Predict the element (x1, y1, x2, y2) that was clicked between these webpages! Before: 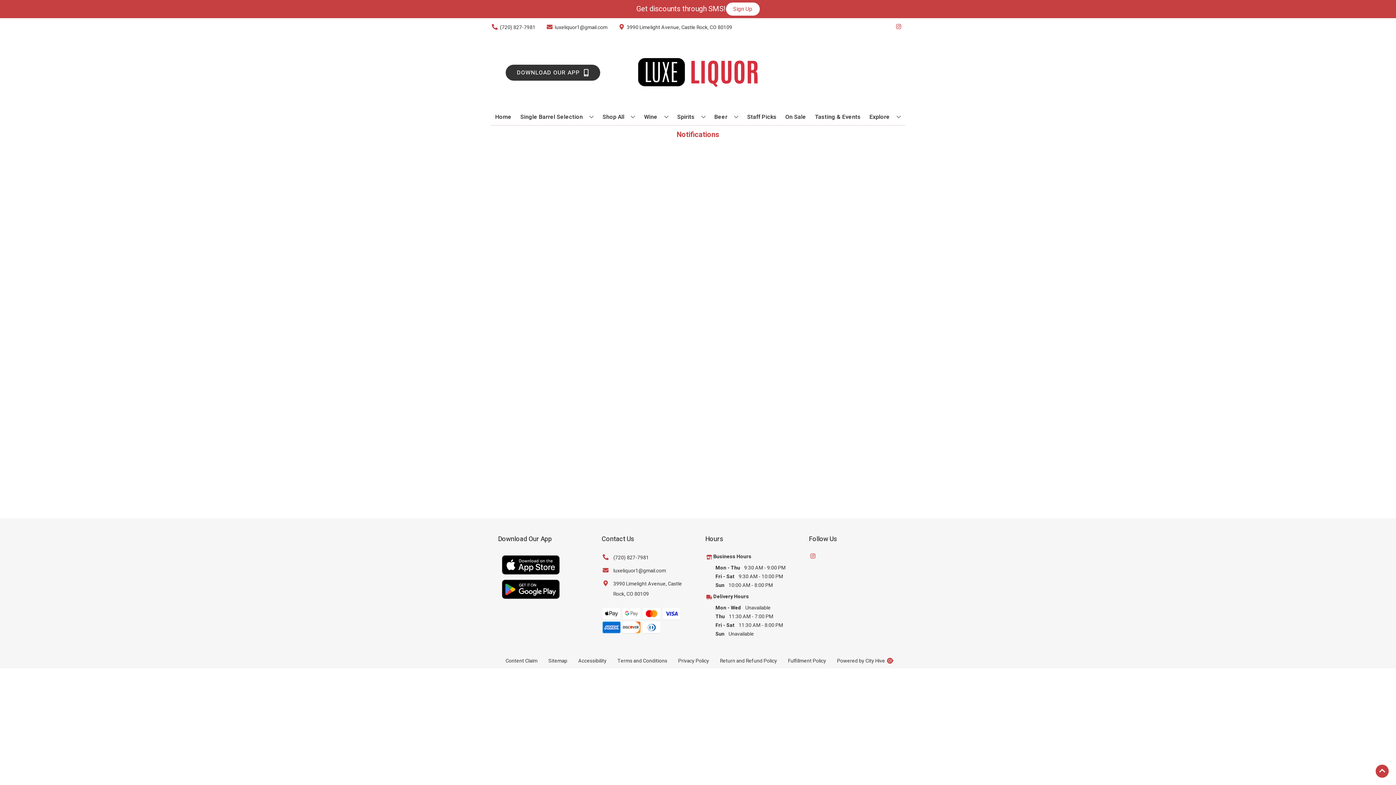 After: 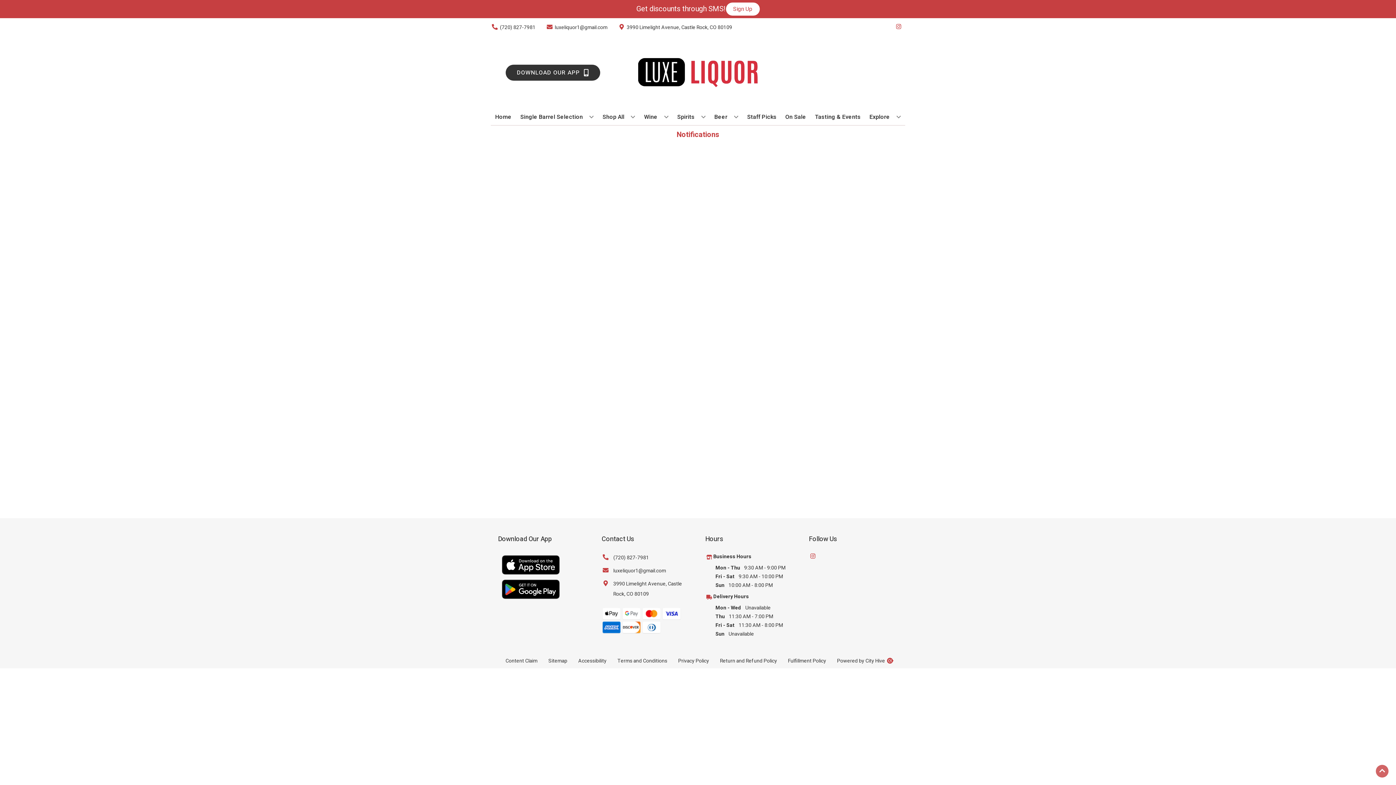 Action: label: Go to top bbox: (1376, 765, 1389, 778)